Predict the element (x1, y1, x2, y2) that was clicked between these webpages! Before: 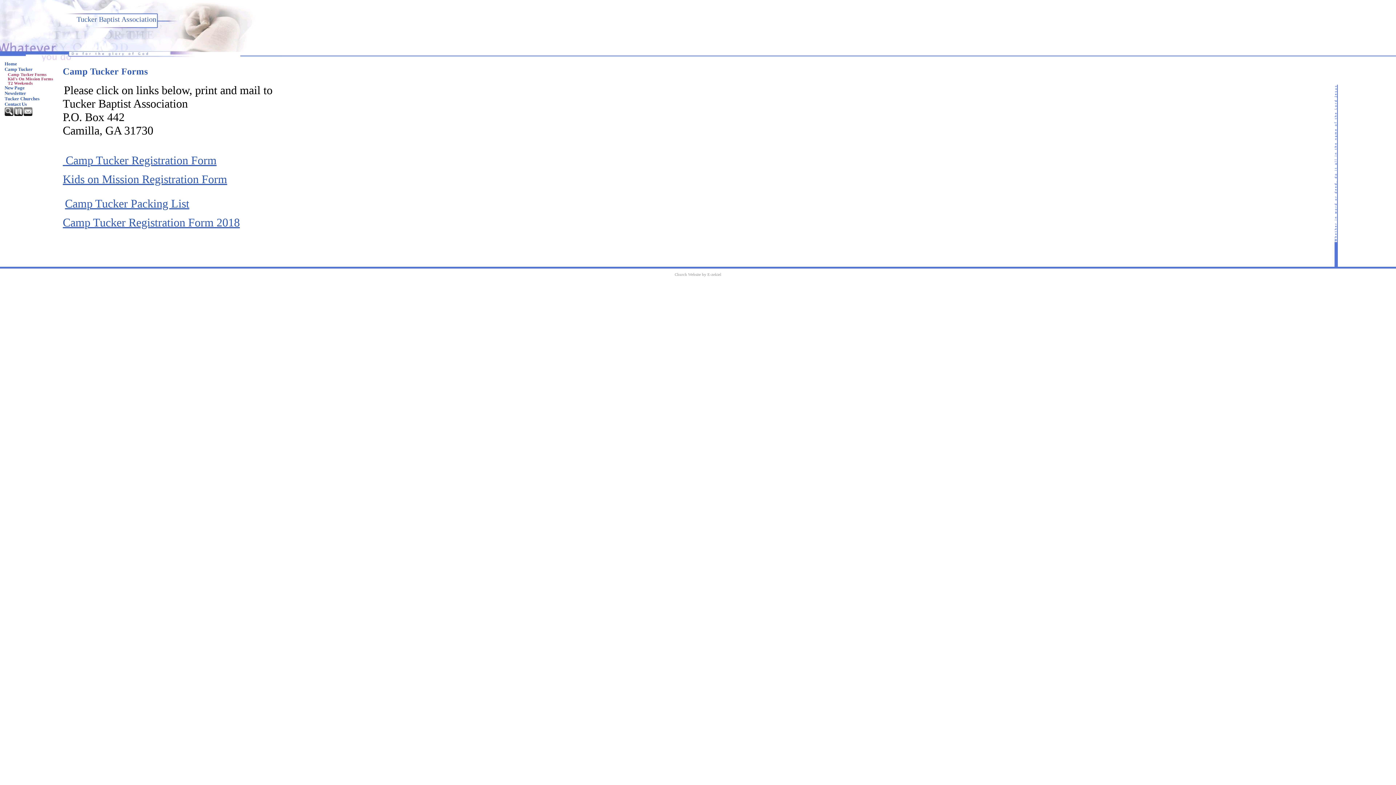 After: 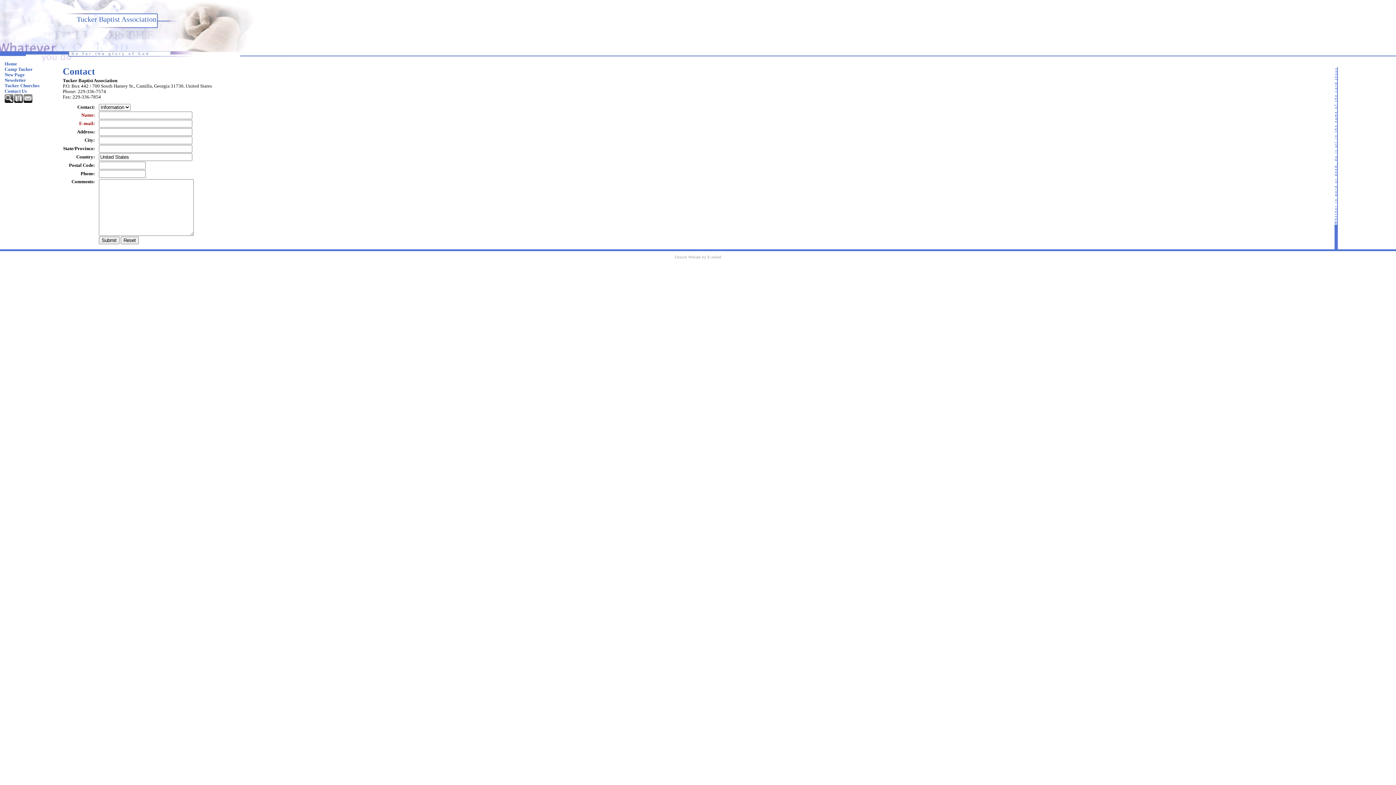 Action: bbox: (0, 101, 58, 107) label: Contact Us